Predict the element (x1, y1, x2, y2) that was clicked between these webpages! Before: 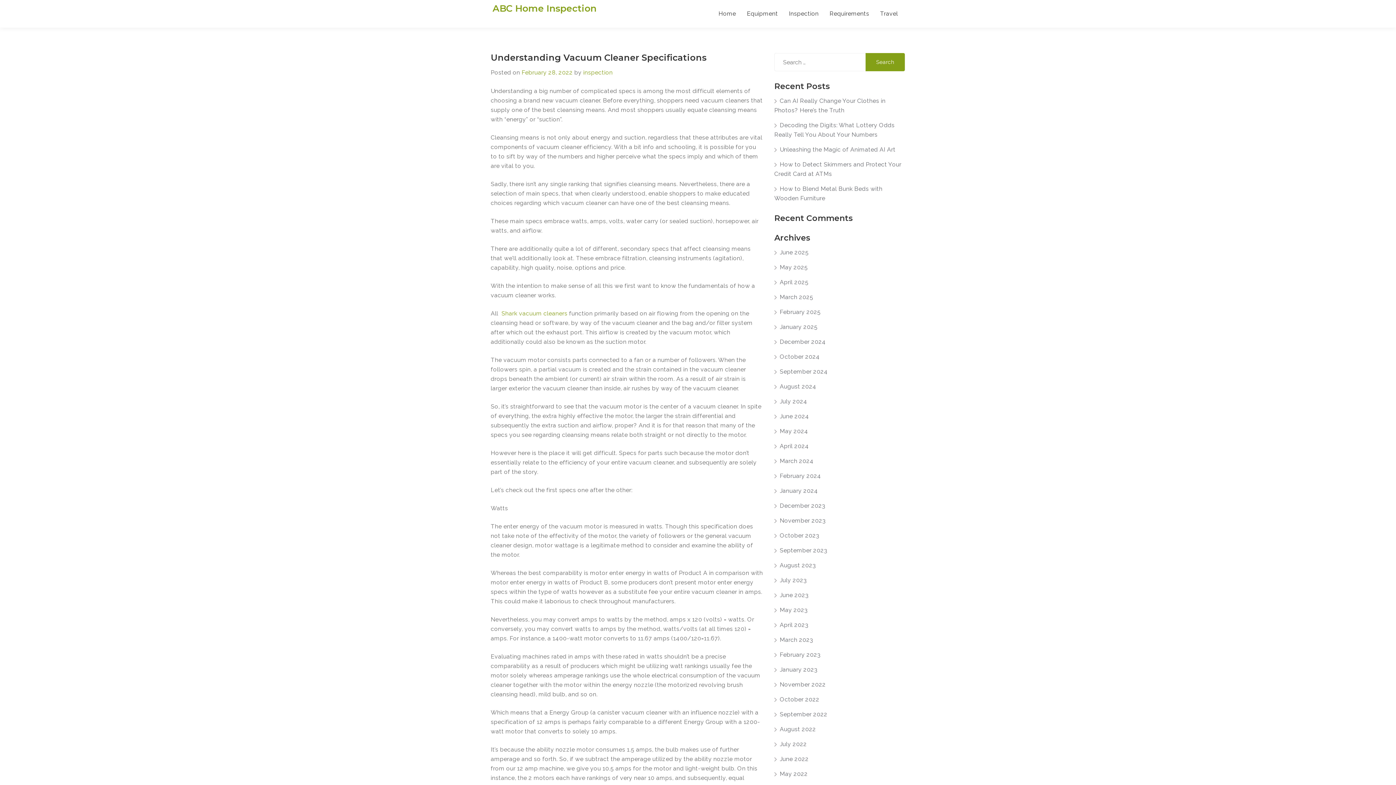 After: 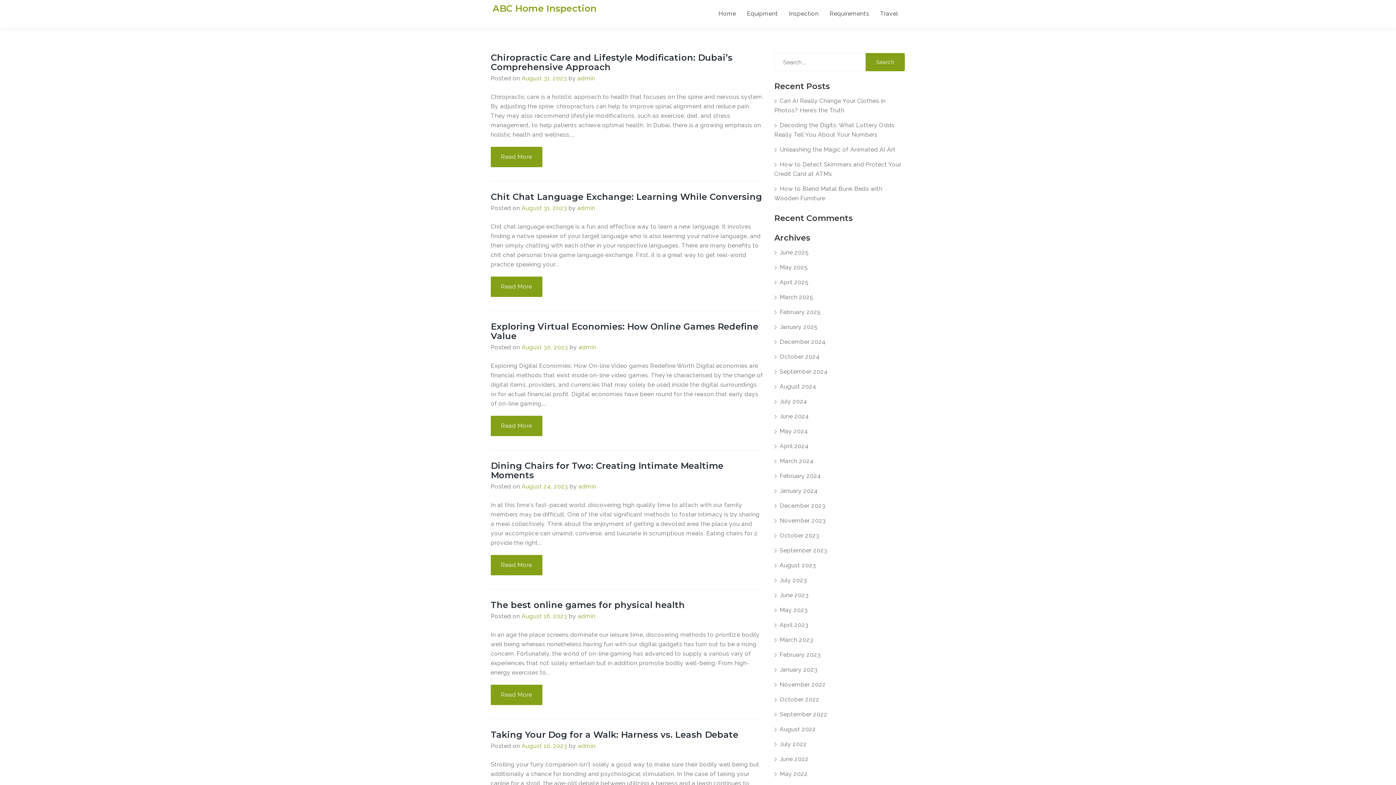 Action: label: August 2023 bbox: (774, 562, 816, 569)